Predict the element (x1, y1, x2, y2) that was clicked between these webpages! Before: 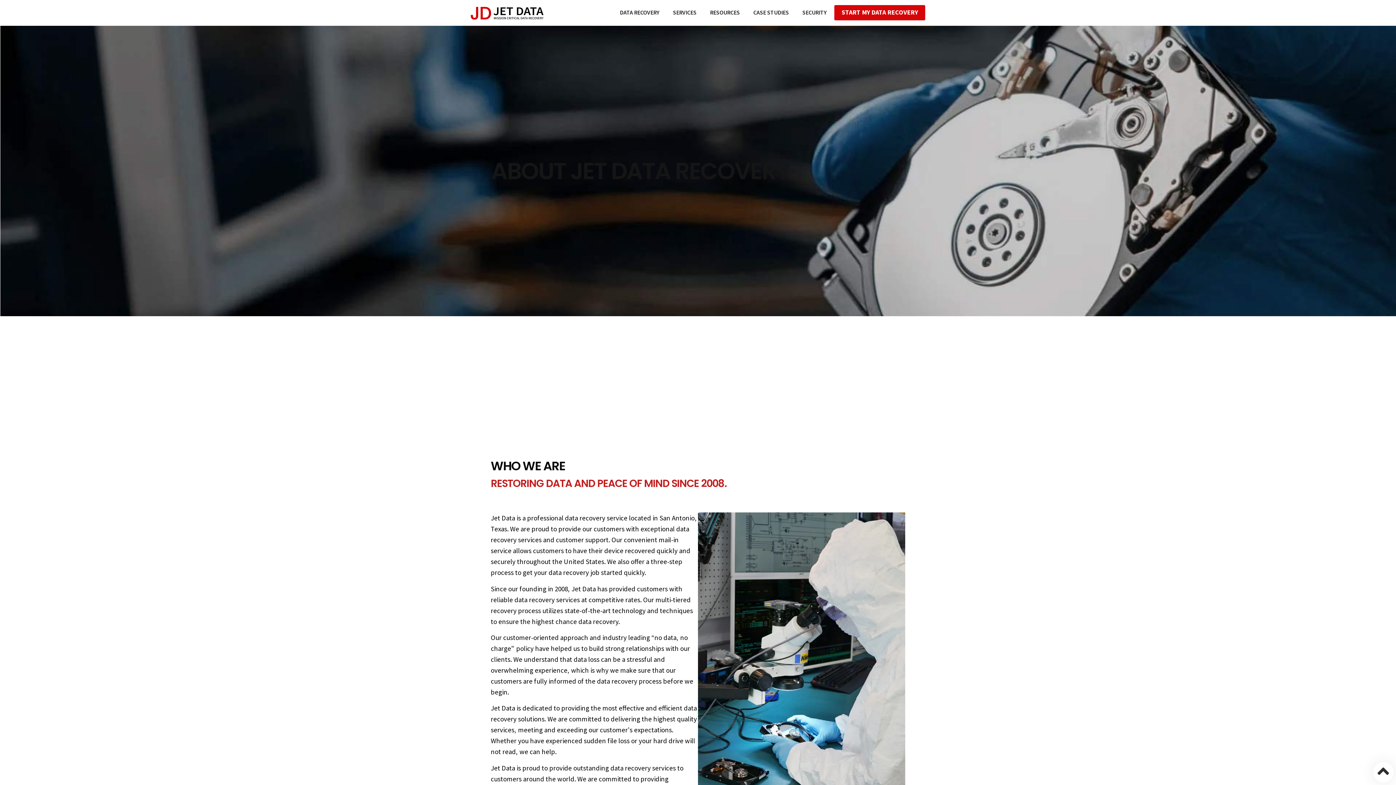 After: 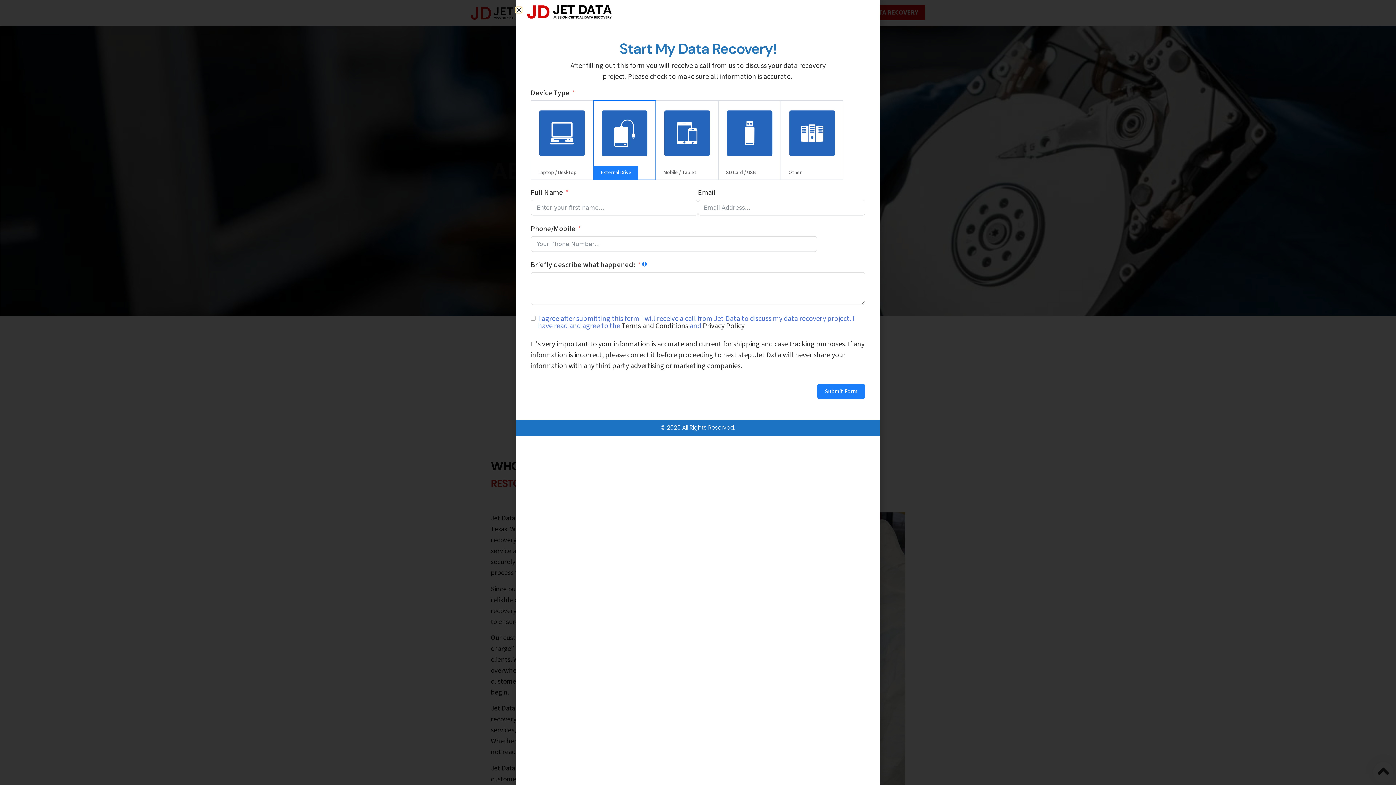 Action: label: START MY DATA RECOVERY bbox: (834, 5, 925, 20)